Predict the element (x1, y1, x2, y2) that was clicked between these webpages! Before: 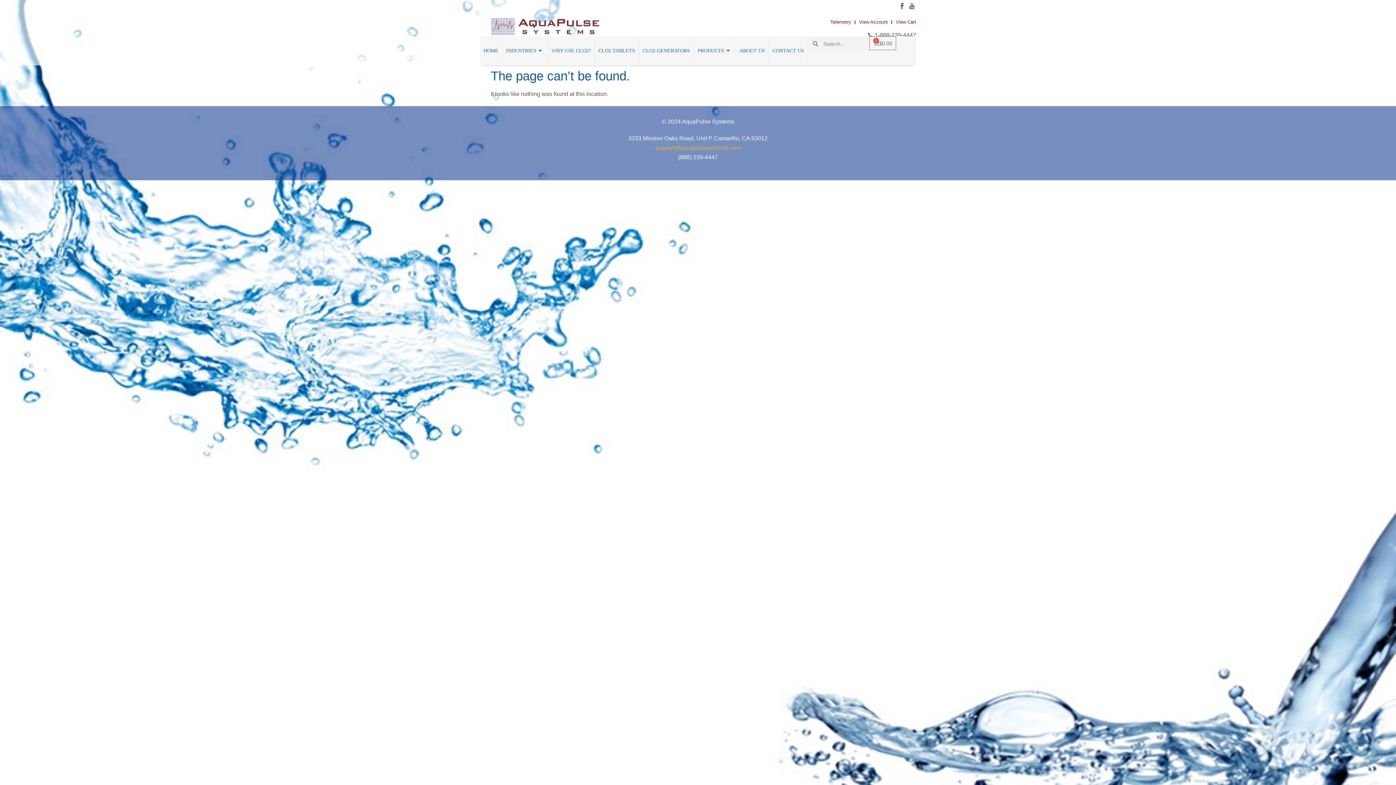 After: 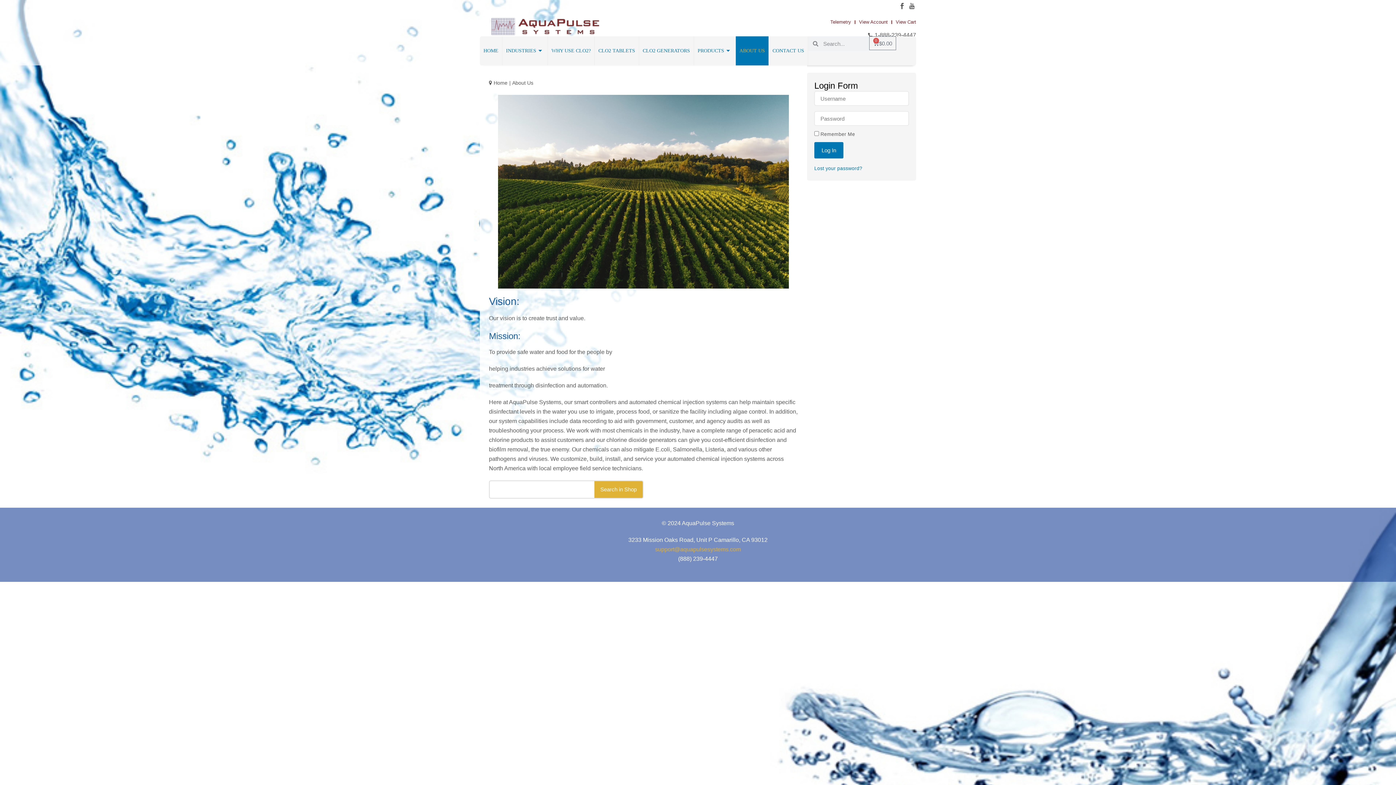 Action: label: ABOUT US bbox: (736, 36, 769, 65)